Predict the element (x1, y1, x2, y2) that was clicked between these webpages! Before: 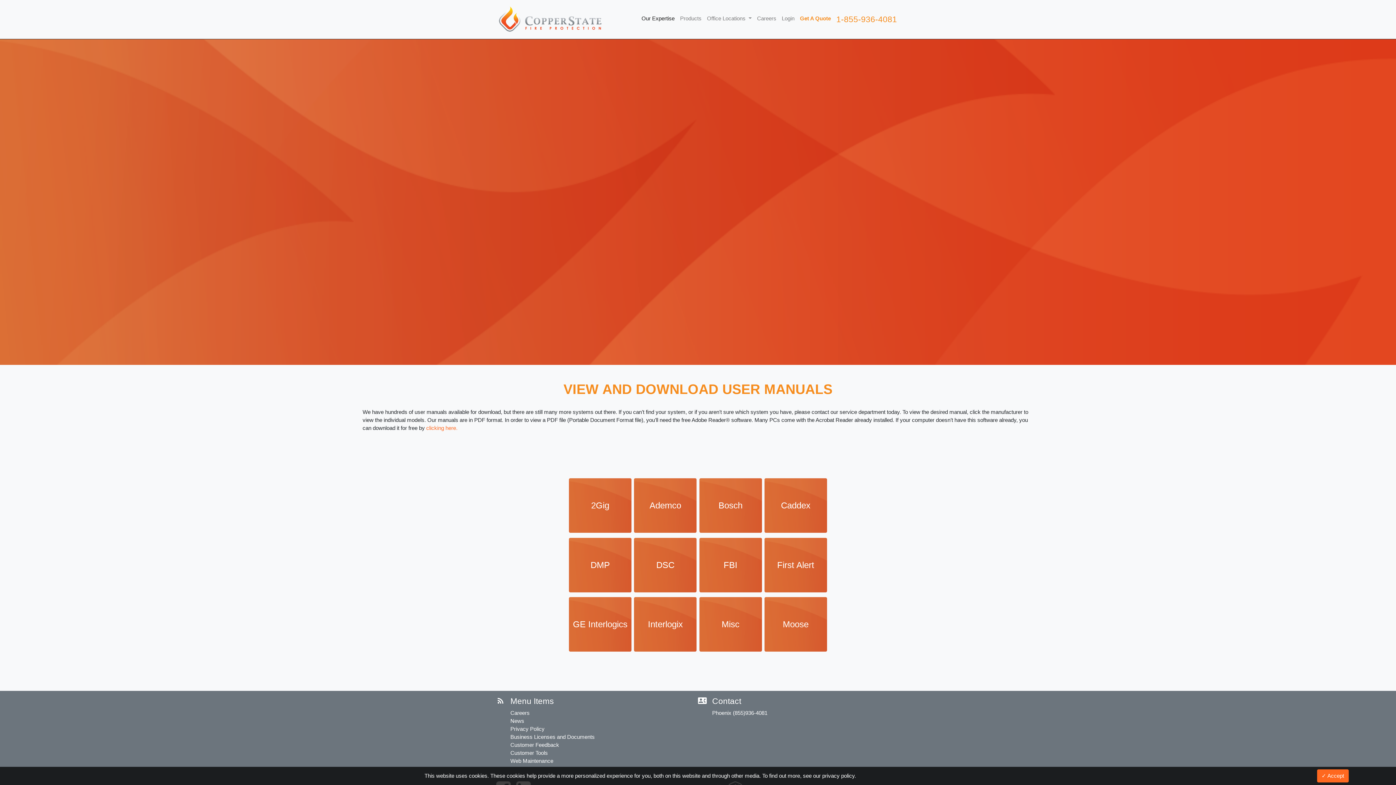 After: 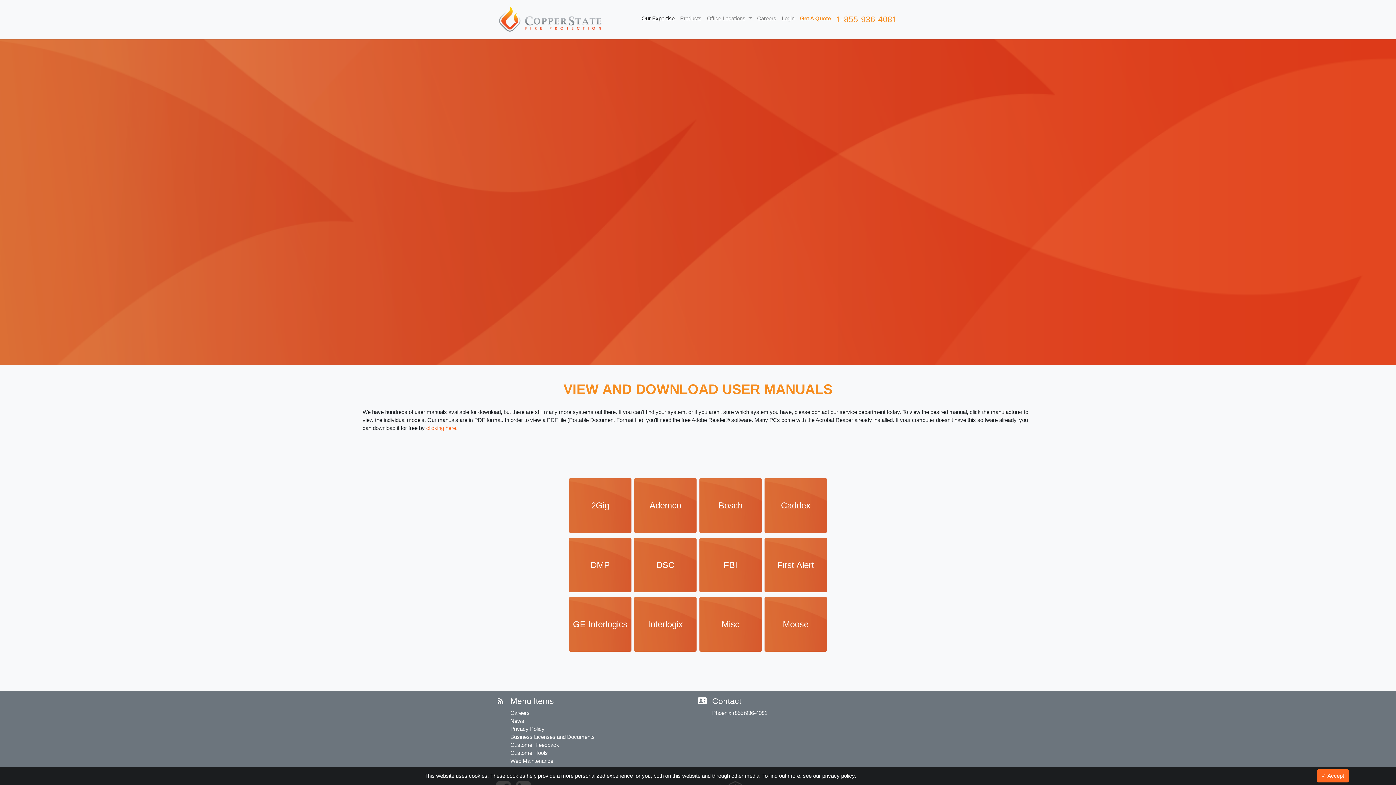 Action: label: 1-855-936-4081 bbox: (833, 11, 900, 27)